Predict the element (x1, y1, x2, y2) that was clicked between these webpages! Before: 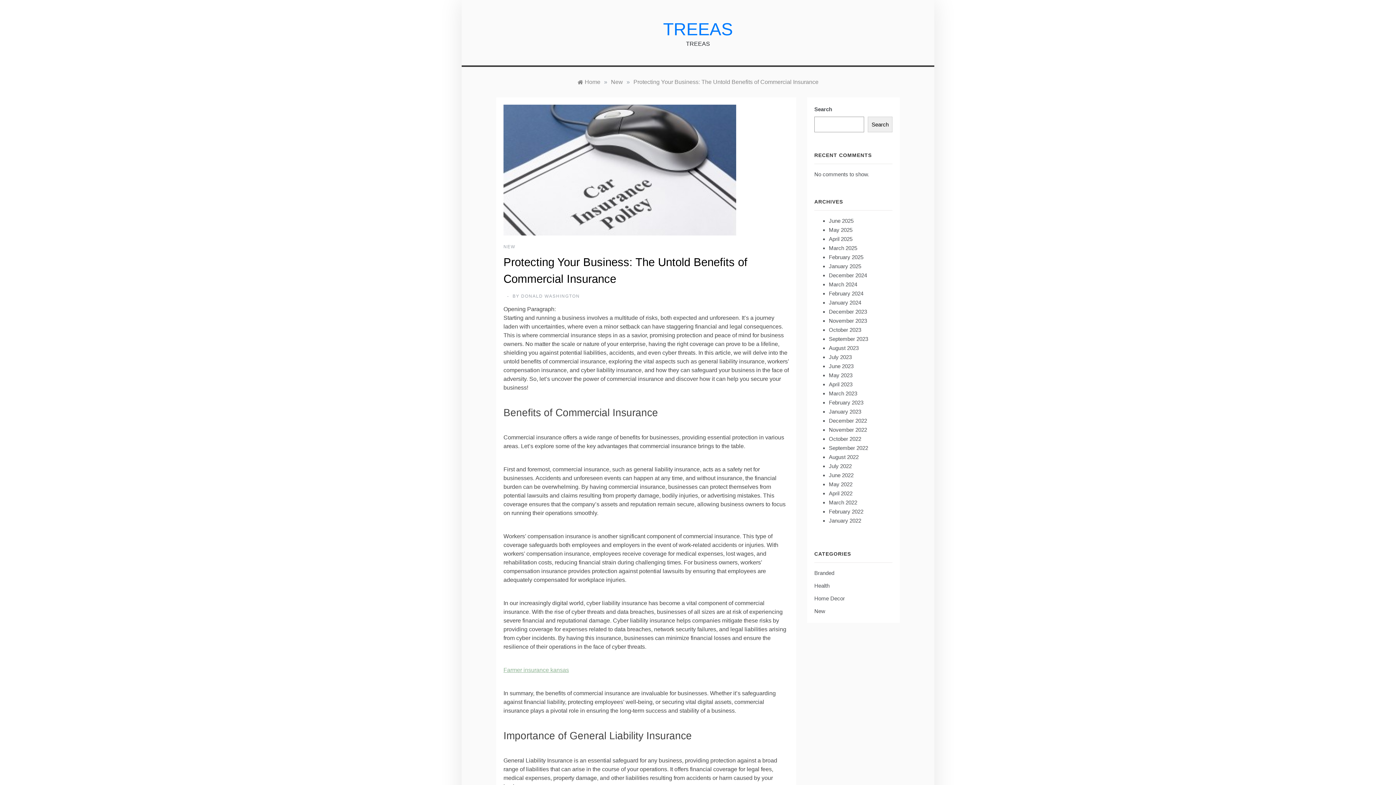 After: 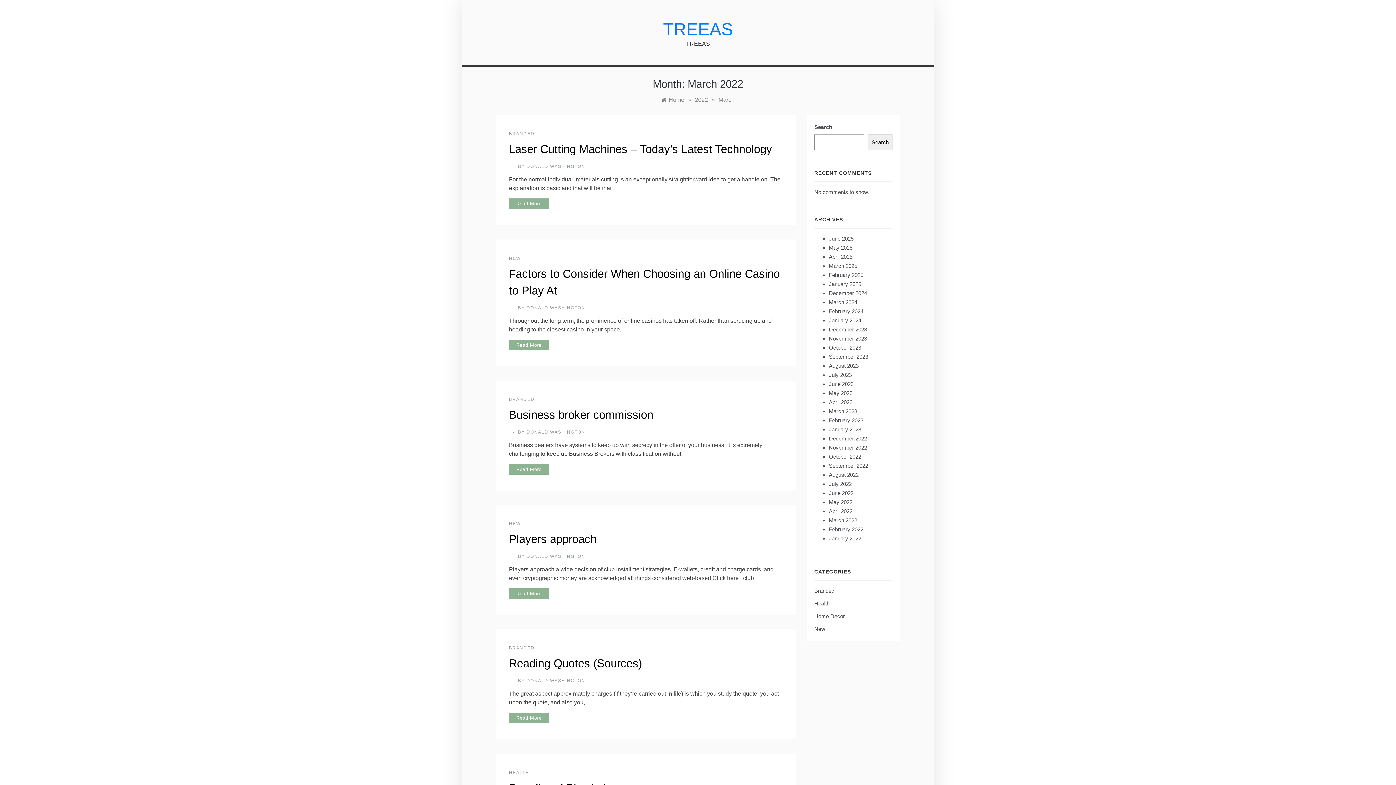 Action: bbox: (829, 499, 857, 505) label: March 2022